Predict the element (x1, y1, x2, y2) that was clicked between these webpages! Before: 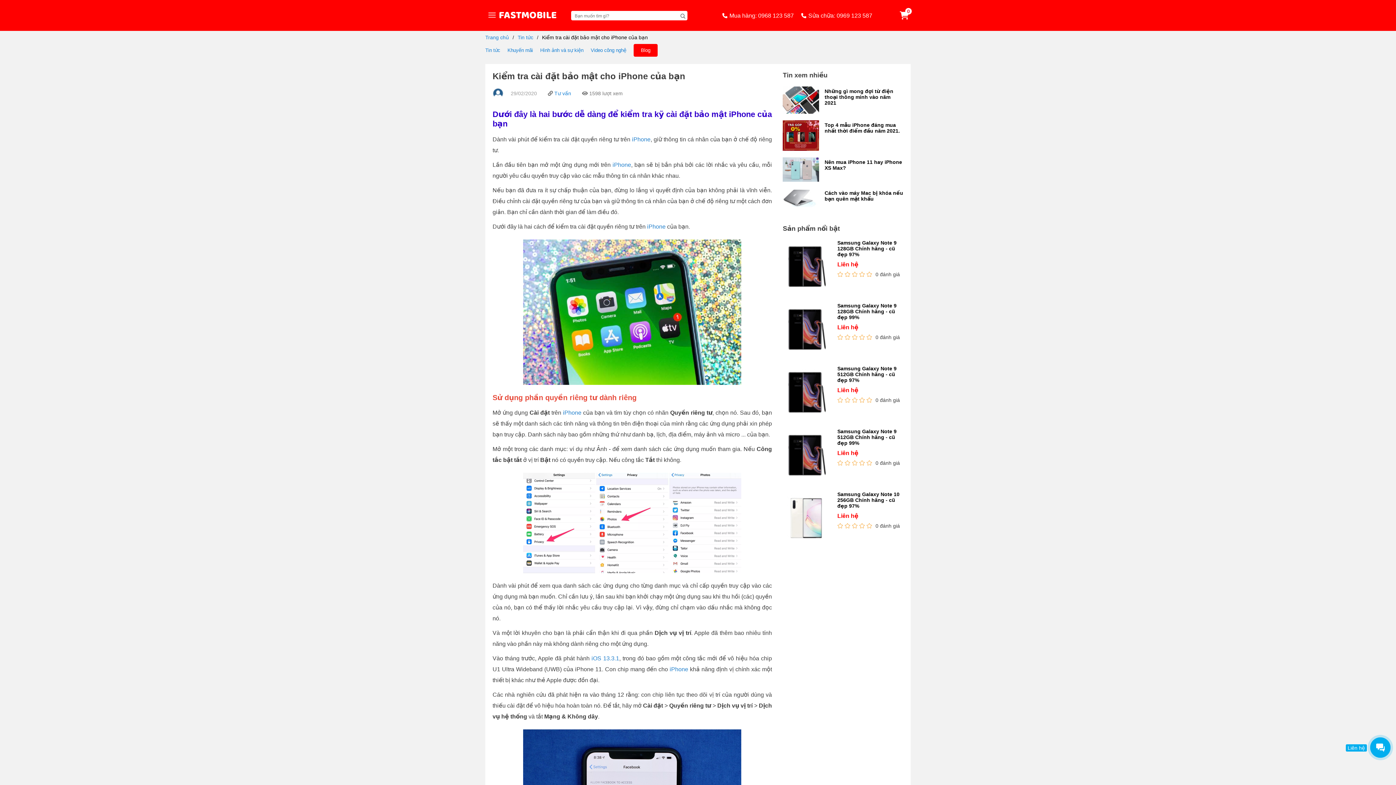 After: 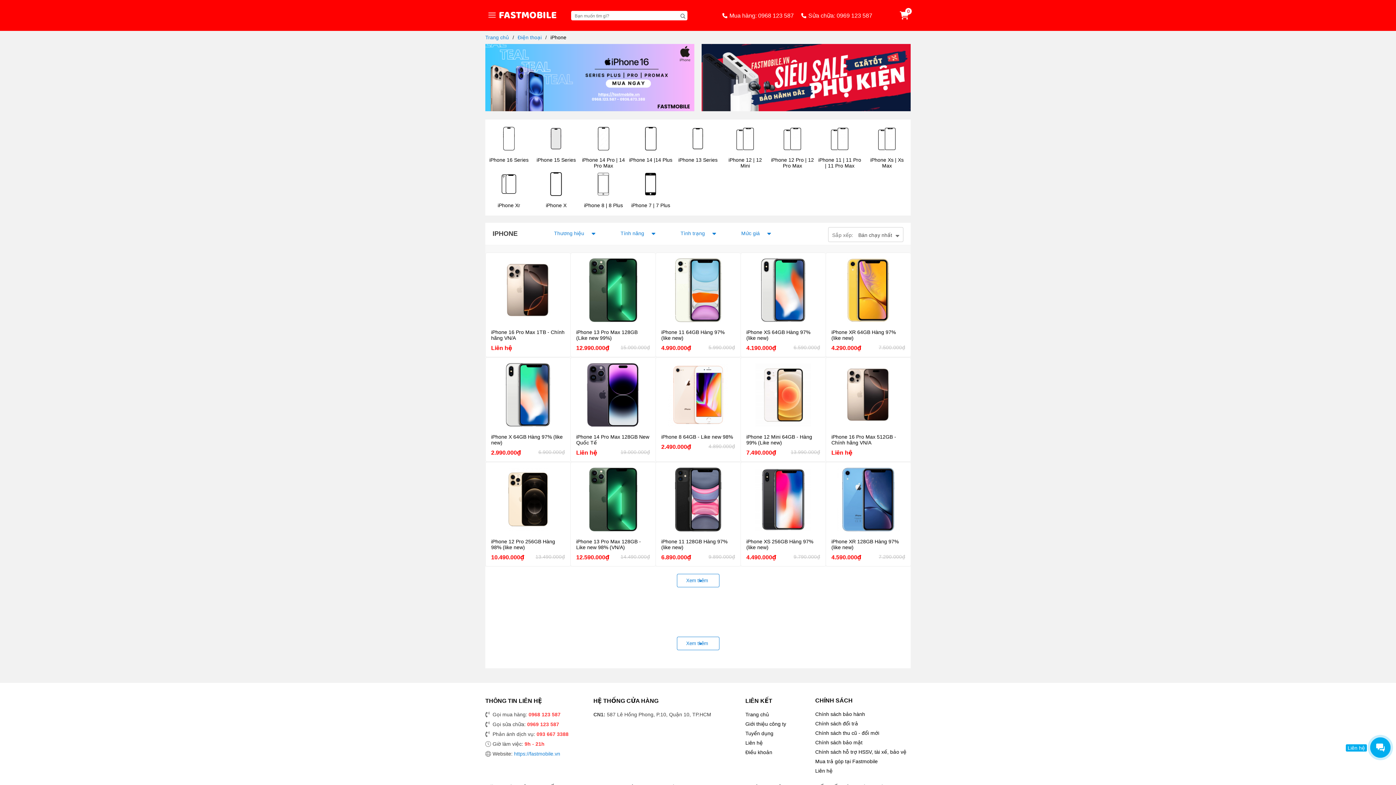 Action: label: iPhone bbox: (632, 136, 650, 142)